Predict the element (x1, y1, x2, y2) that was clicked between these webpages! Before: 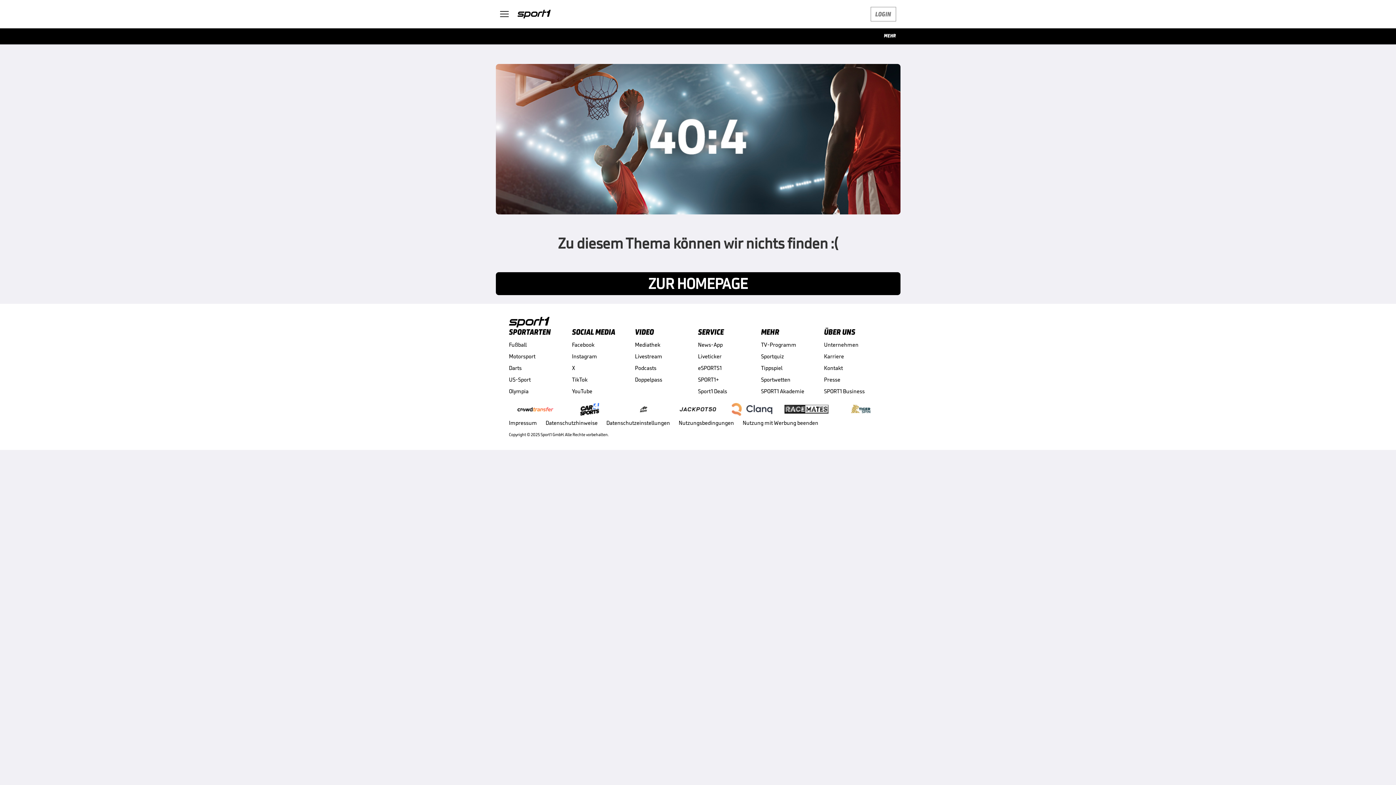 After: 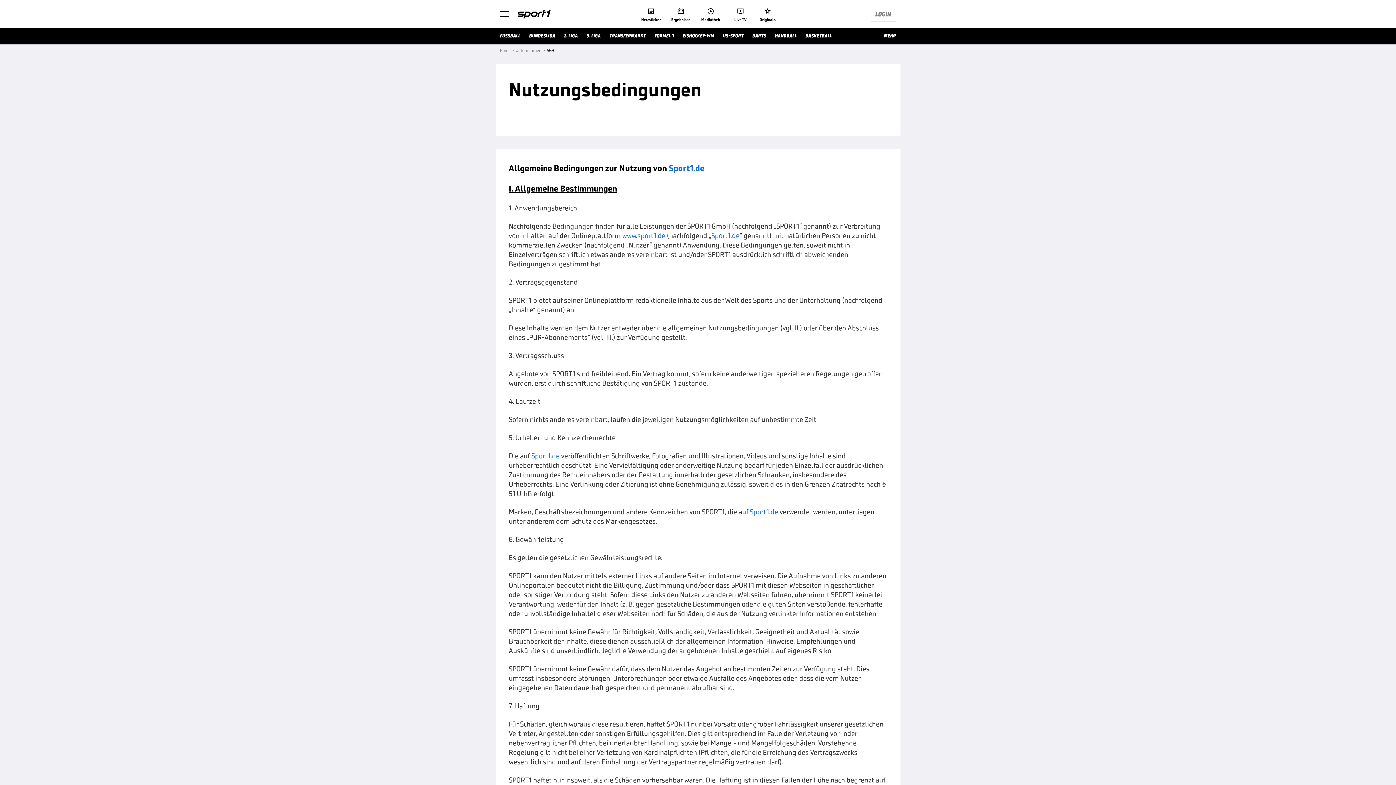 Action: bbox: (678, 419, 734, 426) label: Nutzungsbedingungen